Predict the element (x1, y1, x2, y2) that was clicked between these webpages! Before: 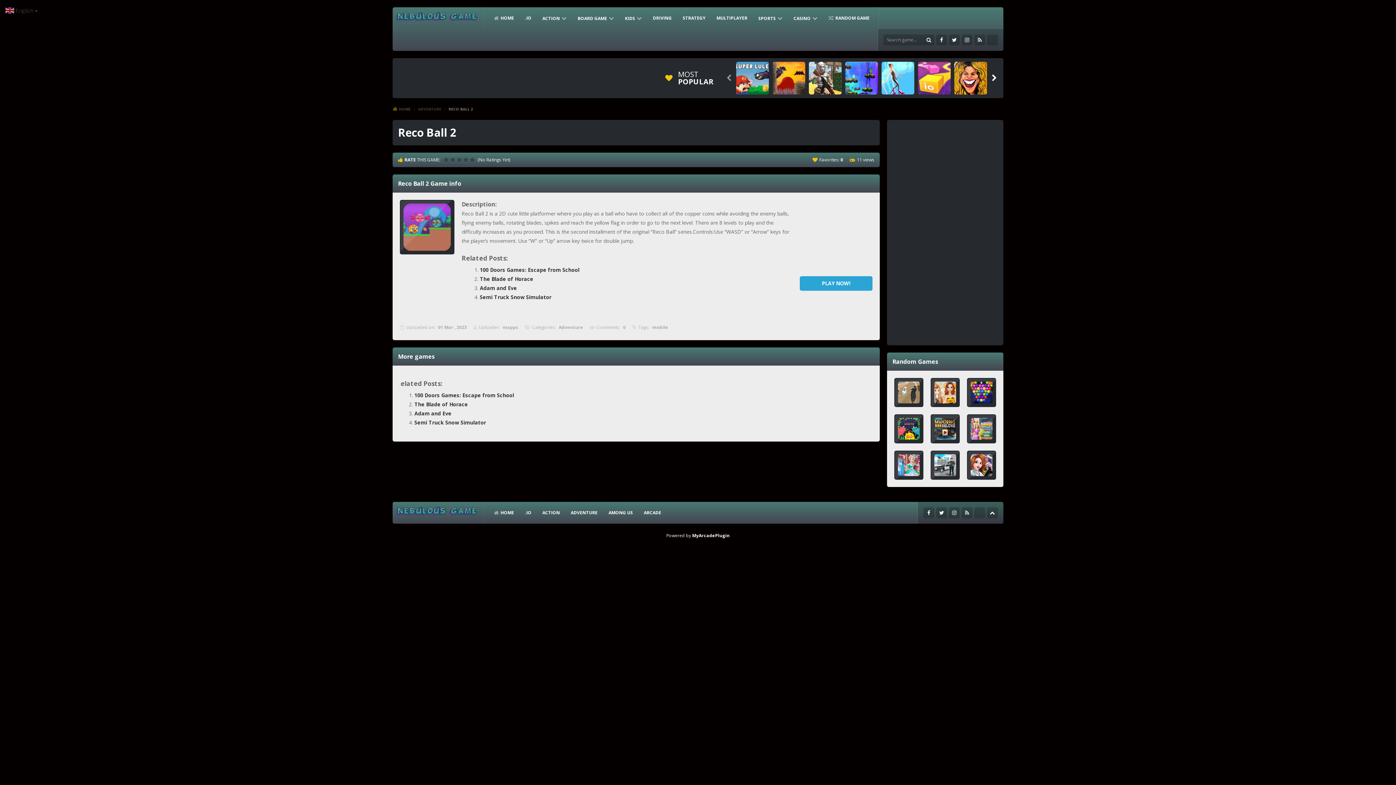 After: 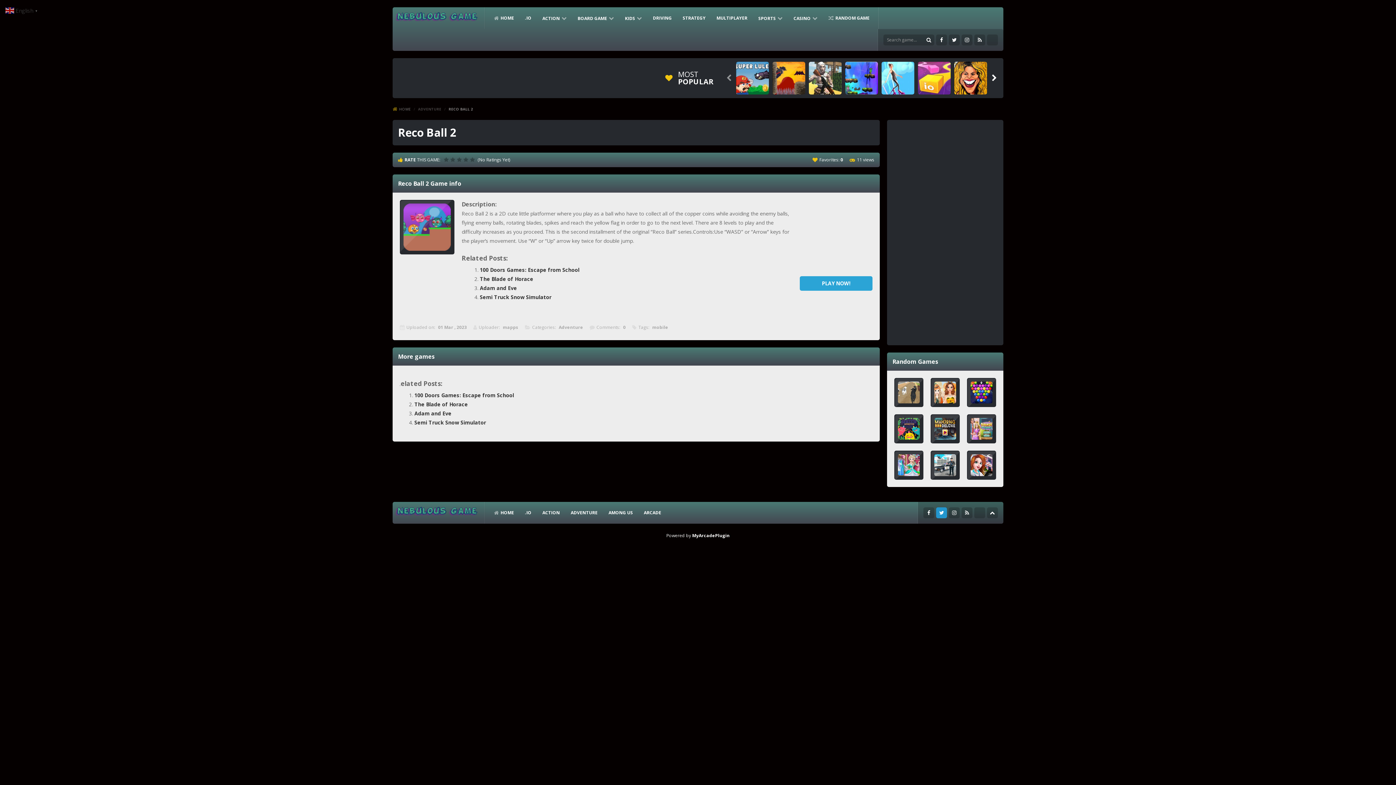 Action: label: Twitter bbox: (936, 507, 947, 518)